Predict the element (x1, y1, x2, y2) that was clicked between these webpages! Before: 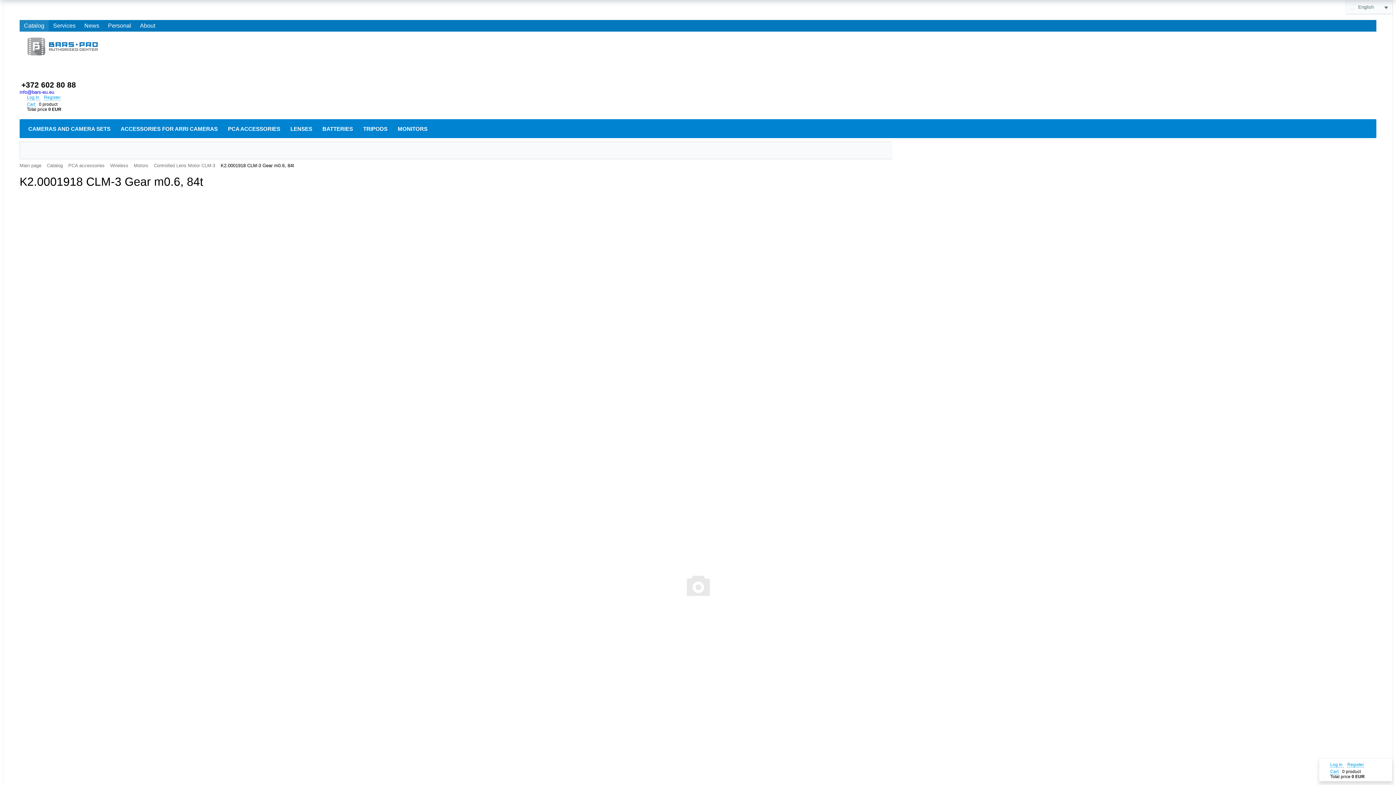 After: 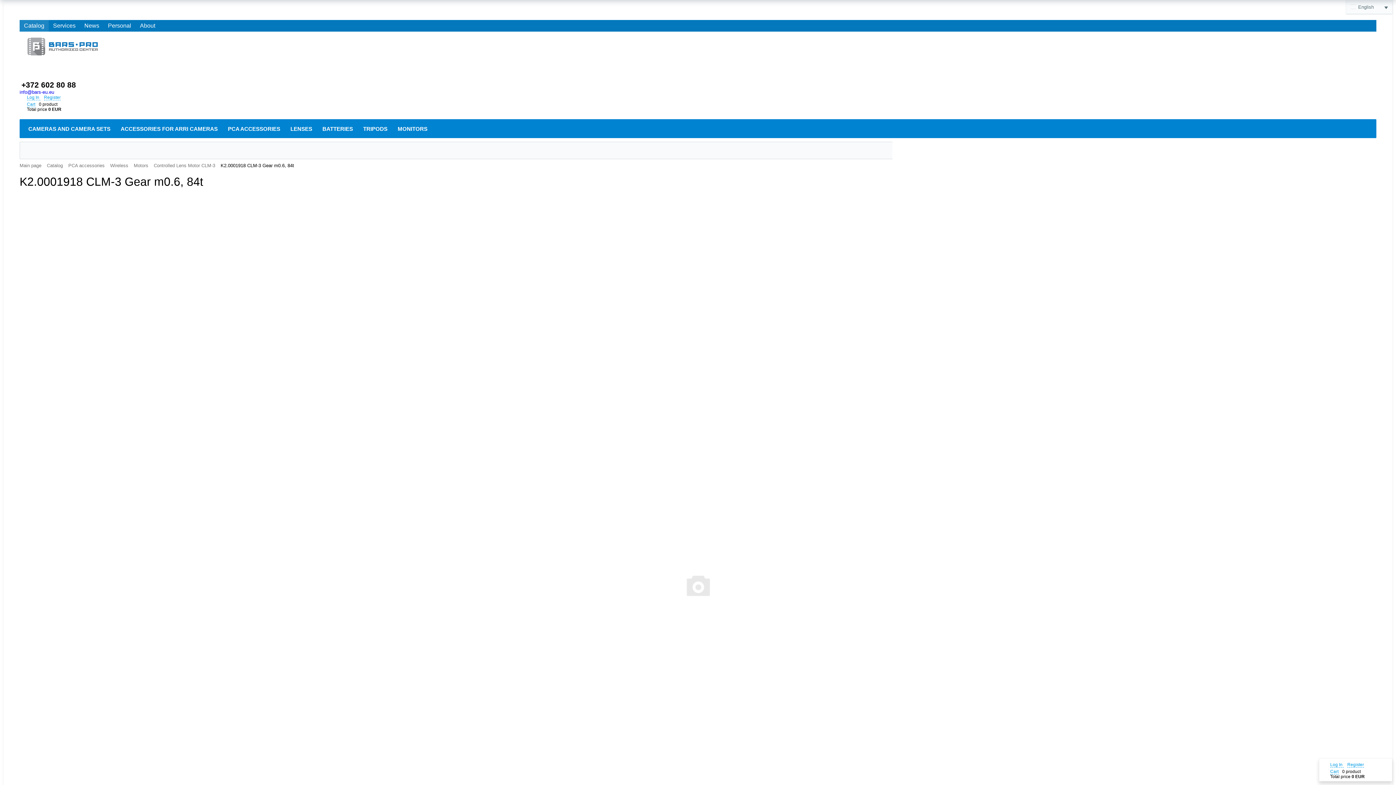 Action: label: info@bars-eu.eu bbox: (19, 89, 54, 94)